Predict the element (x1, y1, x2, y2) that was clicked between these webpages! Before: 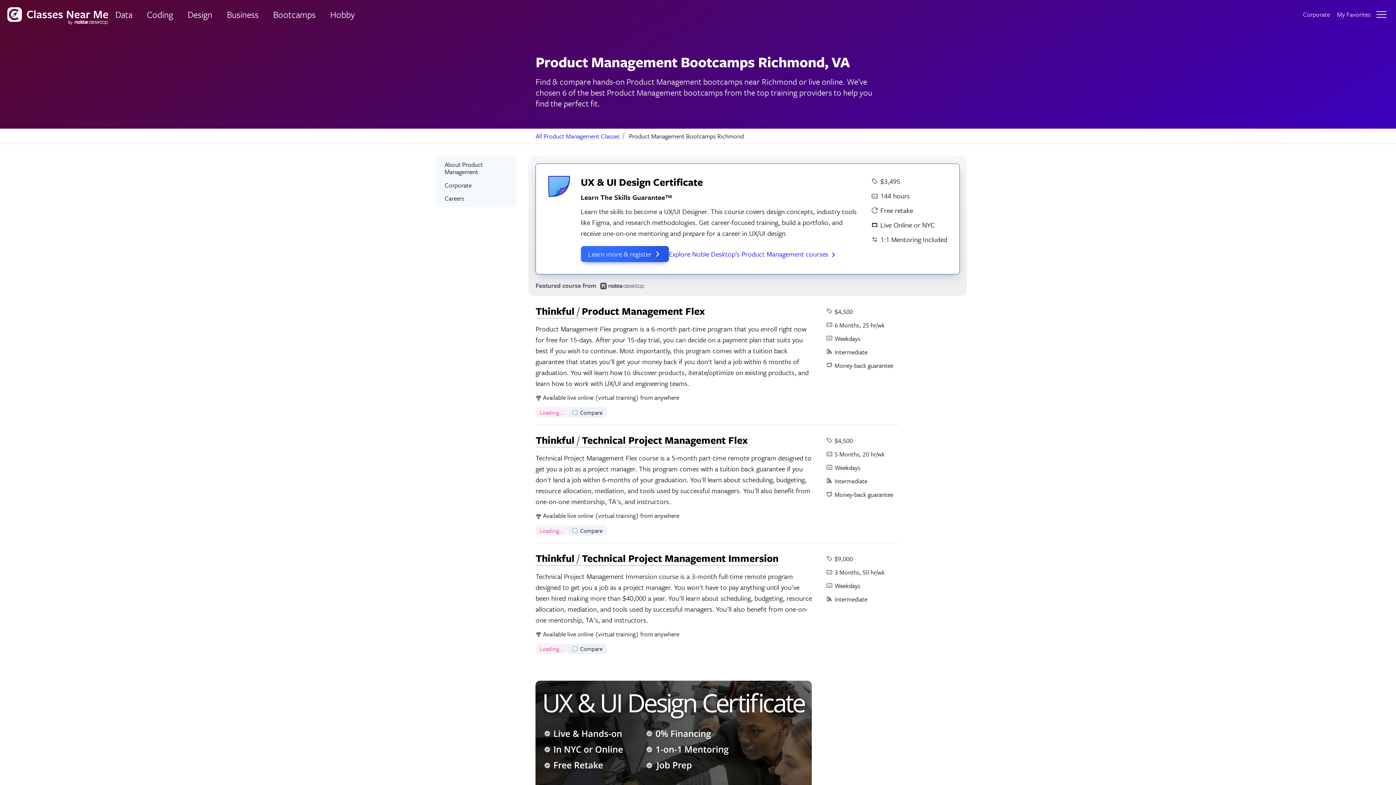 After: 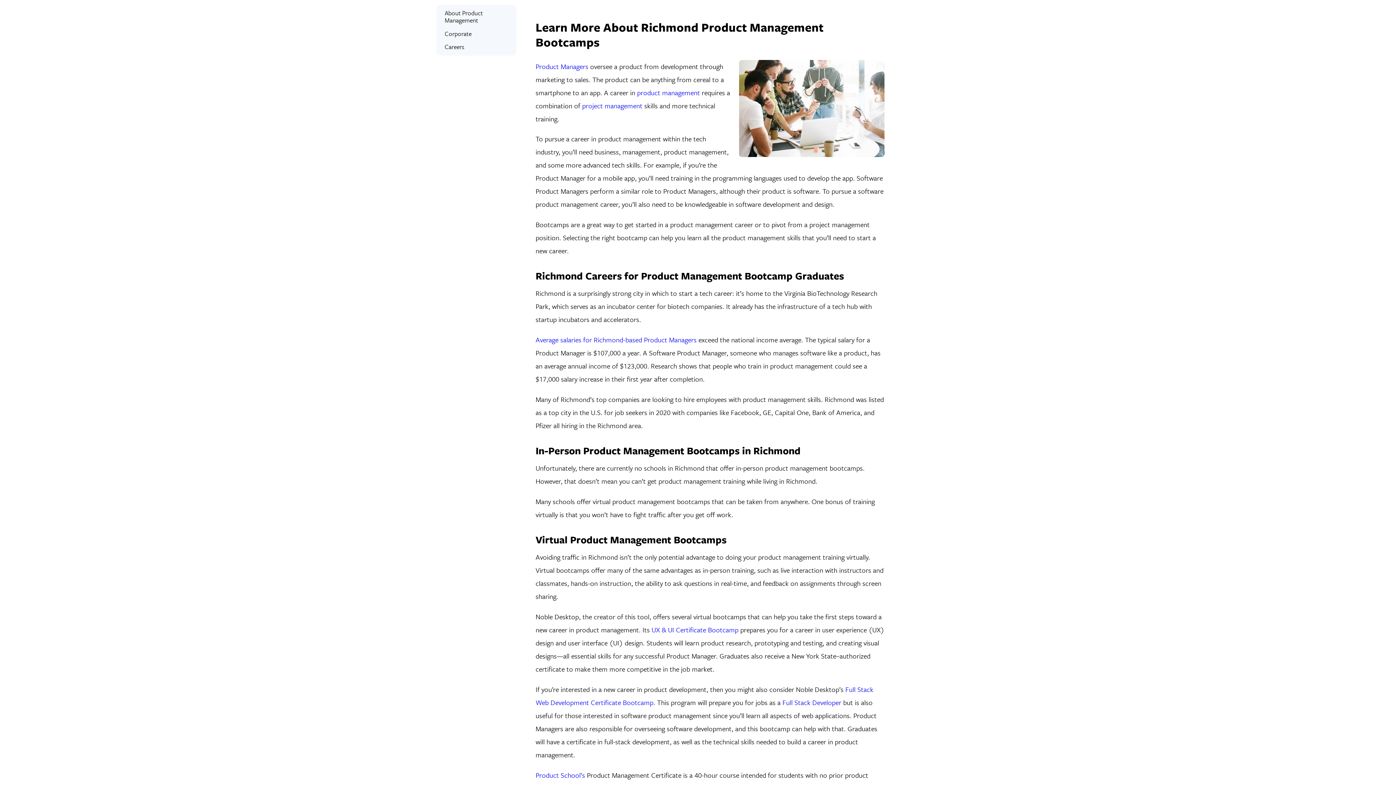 Action: bbox: (438, 158, 513, 178) label: About Product Management